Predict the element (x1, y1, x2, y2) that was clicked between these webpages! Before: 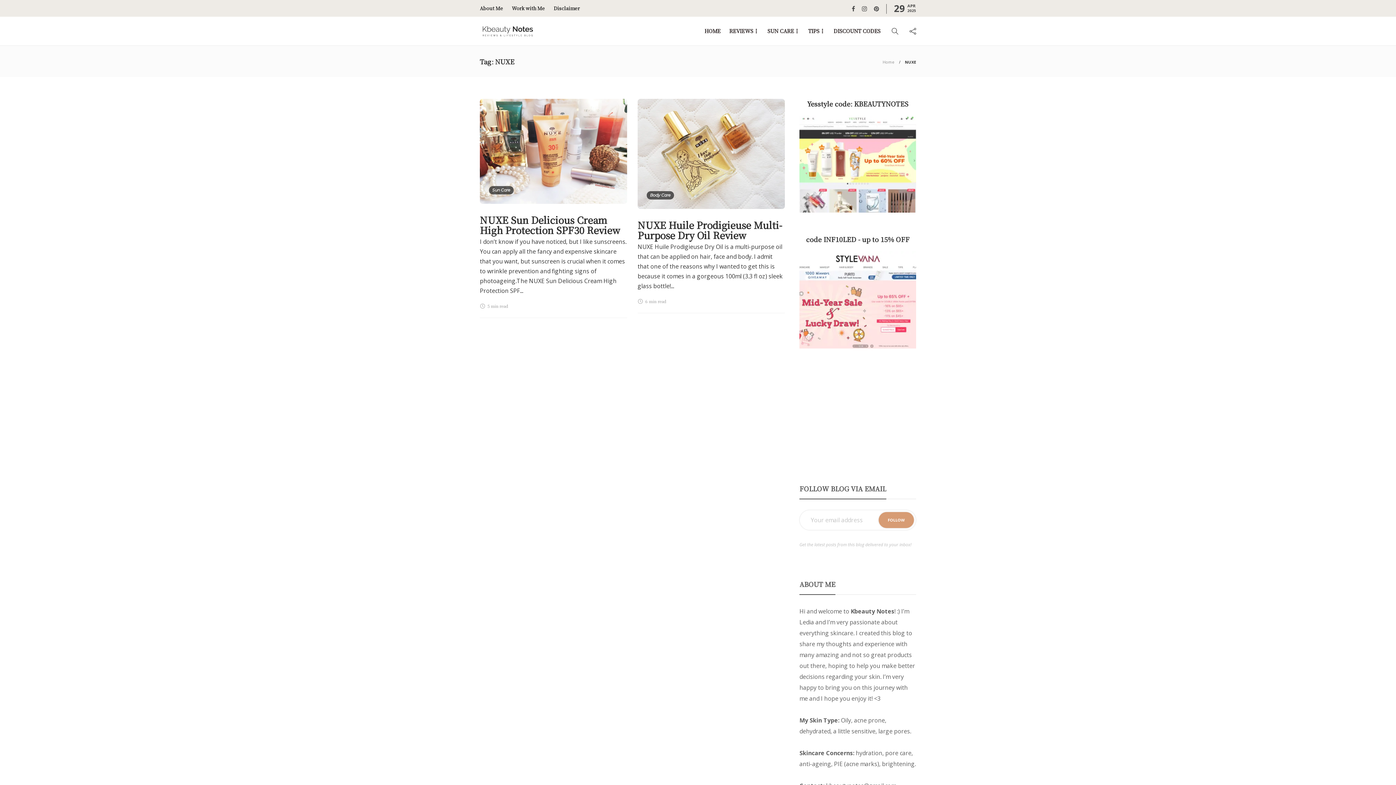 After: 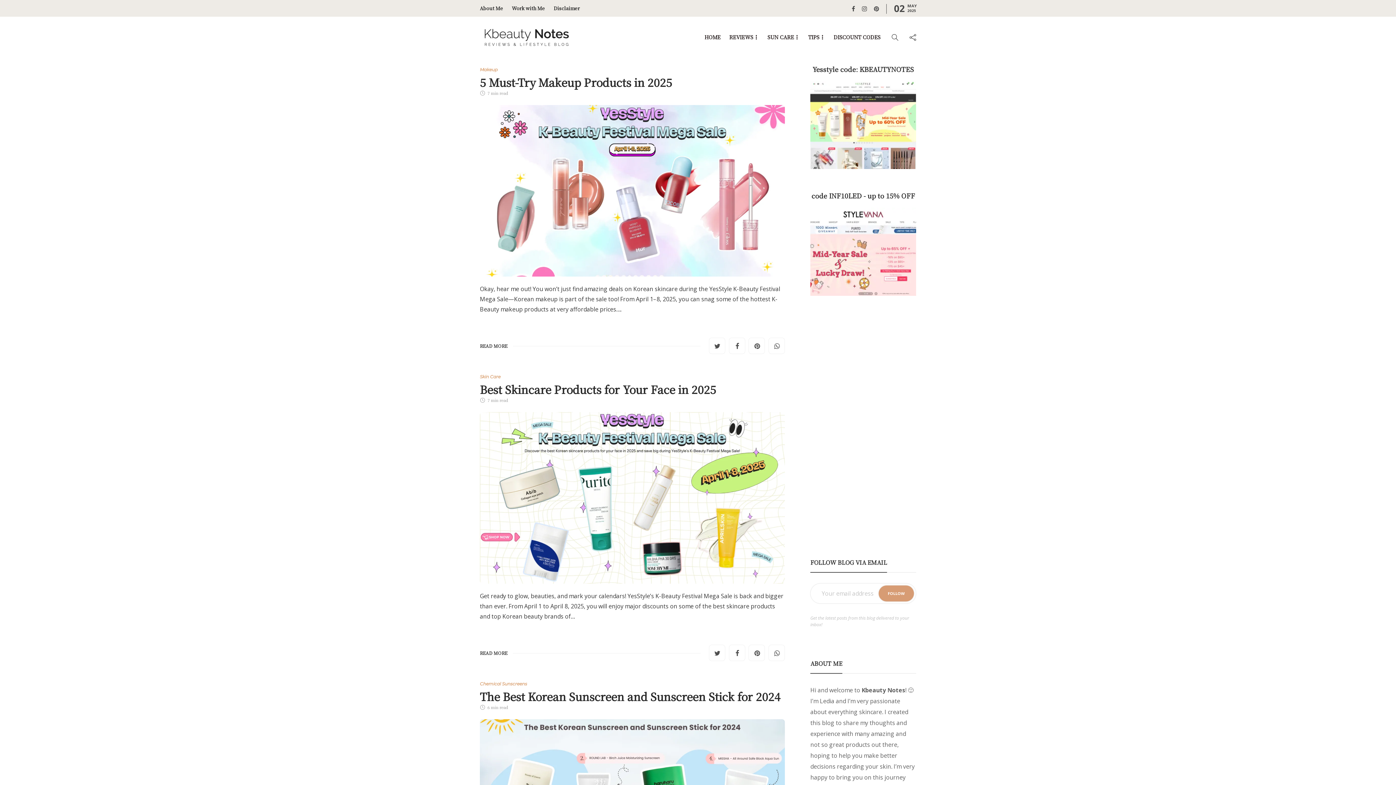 Action: bbox: (480, 22, 536, 40)